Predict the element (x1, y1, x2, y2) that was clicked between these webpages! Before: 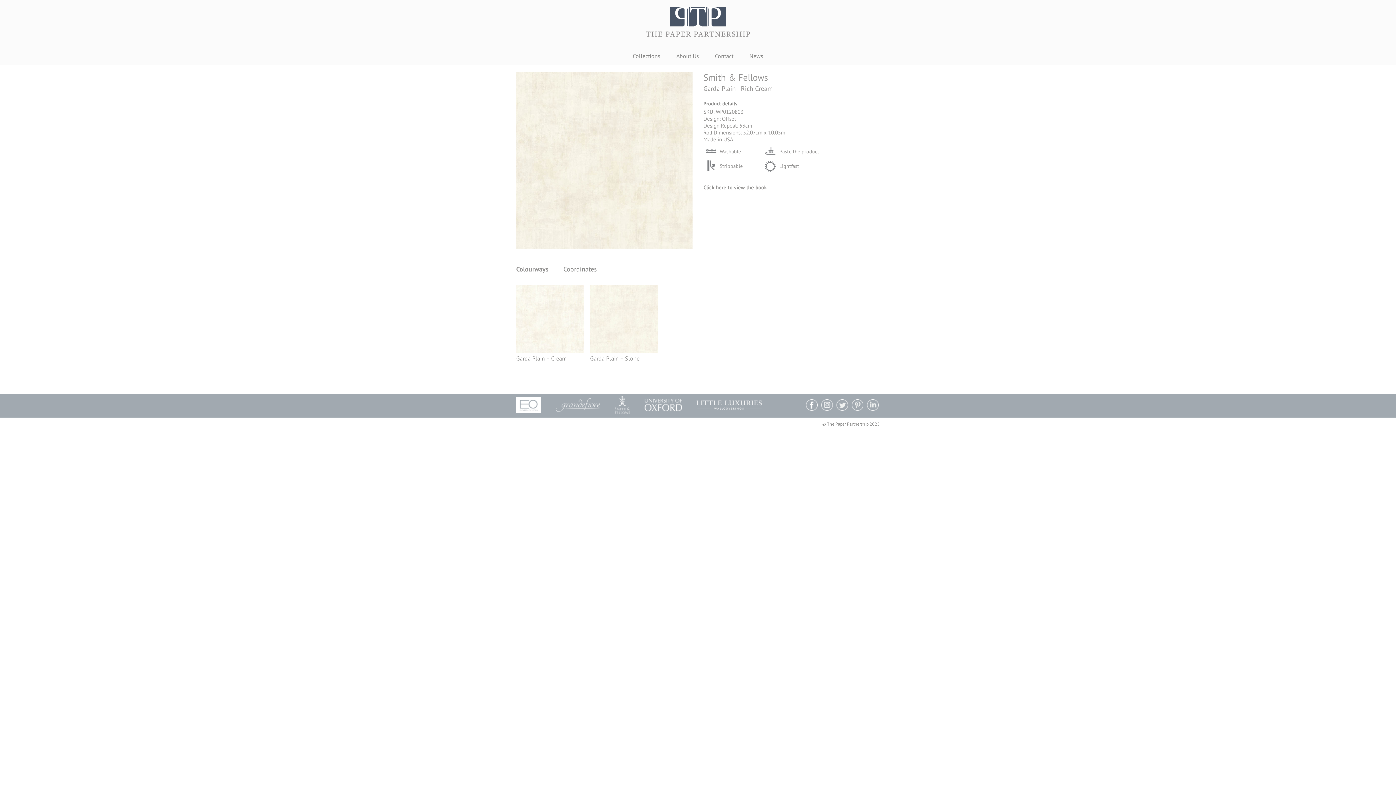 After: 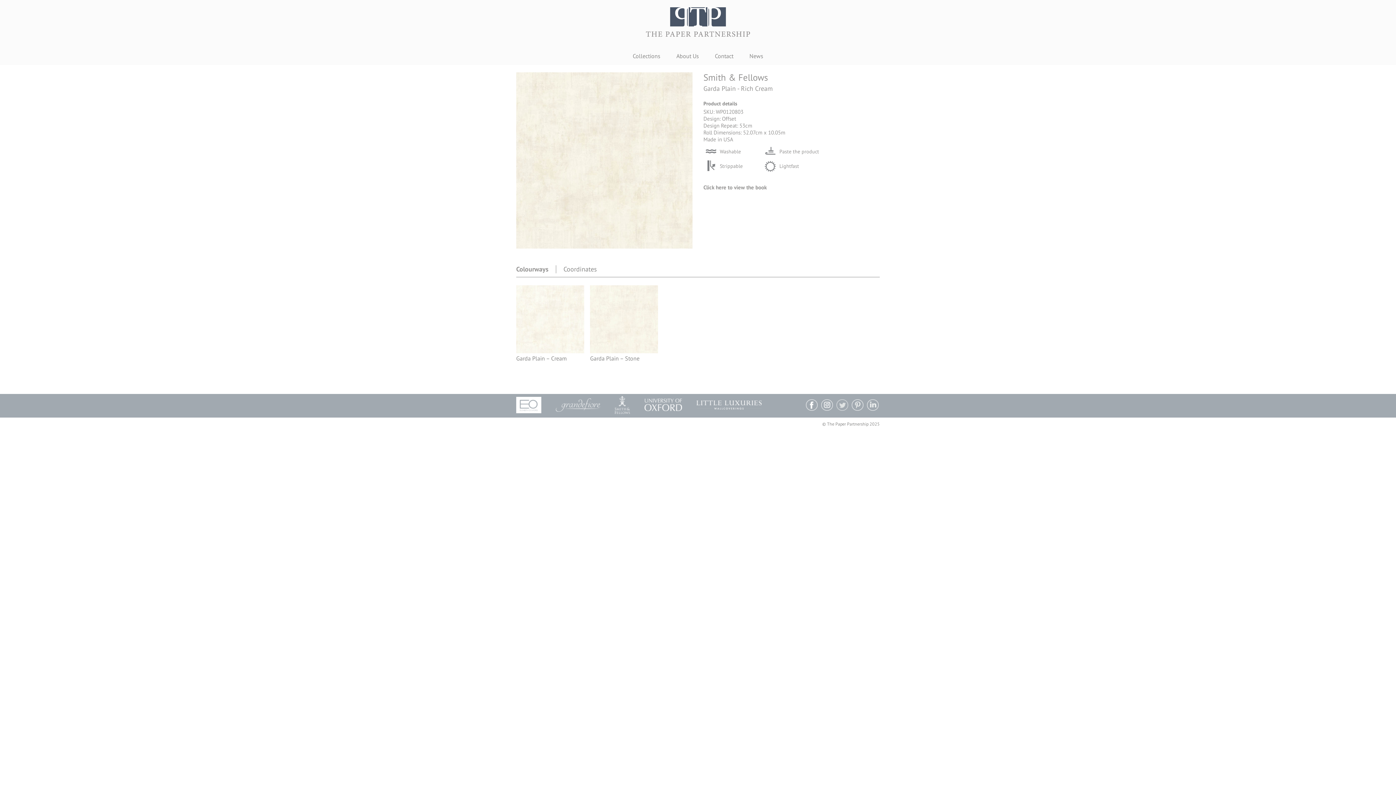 Action: bbox: (836, 399, 848, 412)